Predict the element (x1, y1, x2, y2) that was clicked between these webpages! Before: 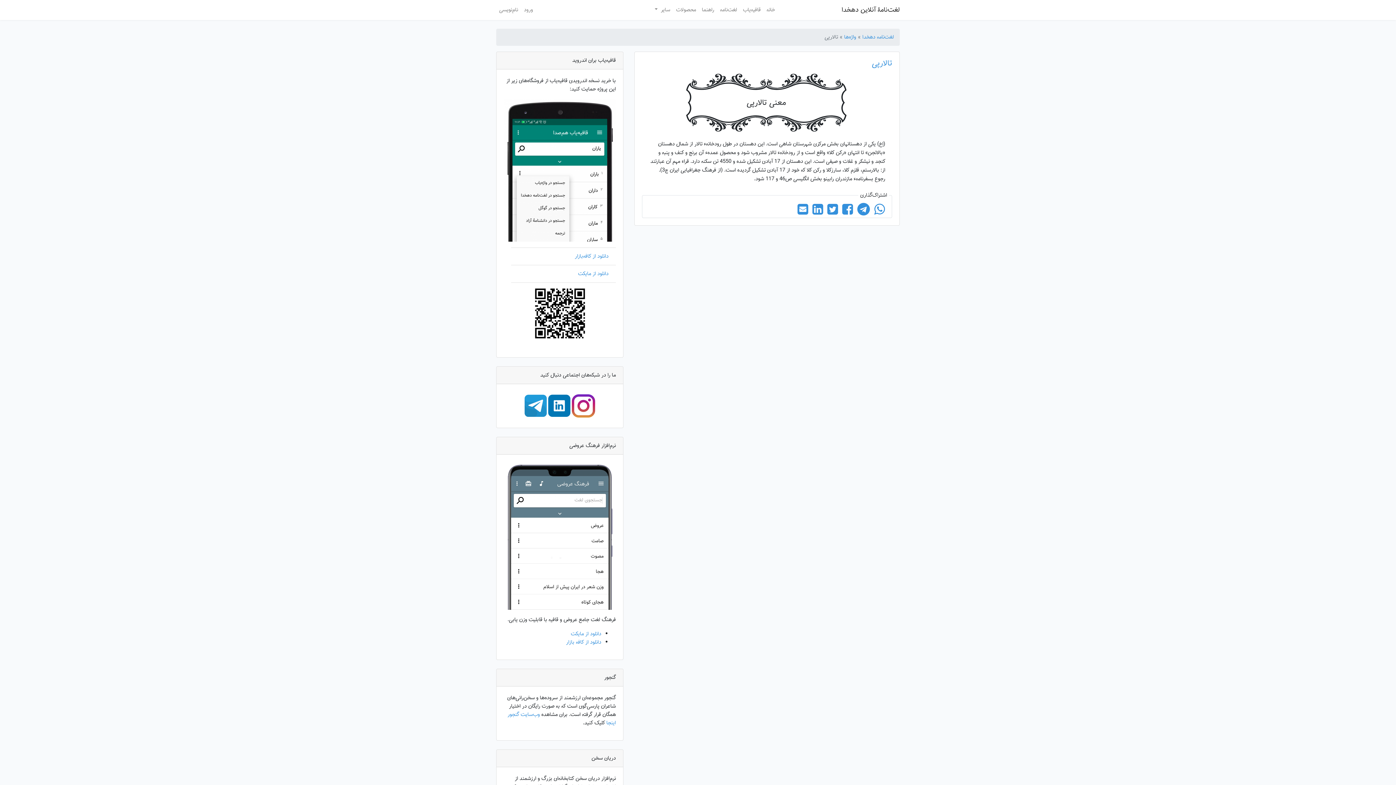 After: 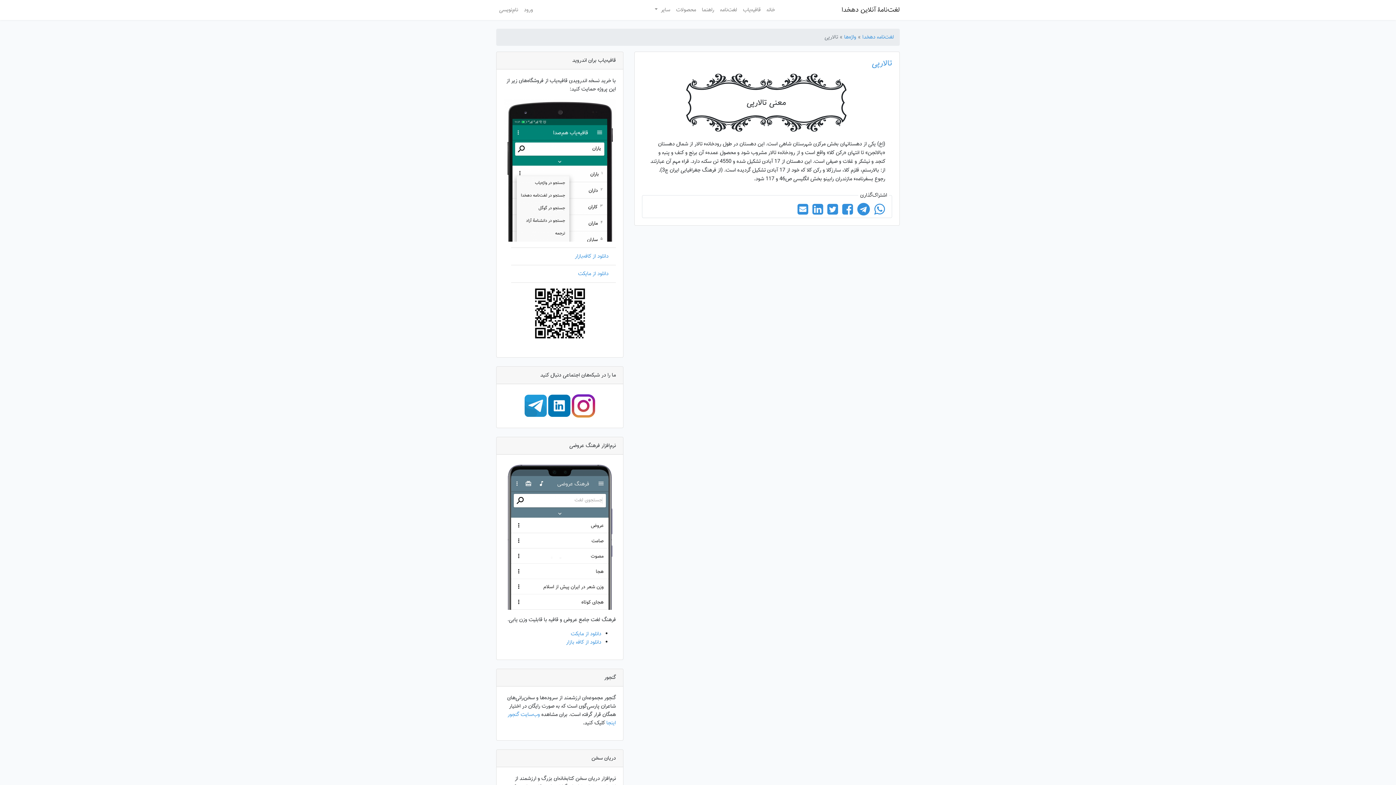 Action: bbox: (524, 401, 546, 410)